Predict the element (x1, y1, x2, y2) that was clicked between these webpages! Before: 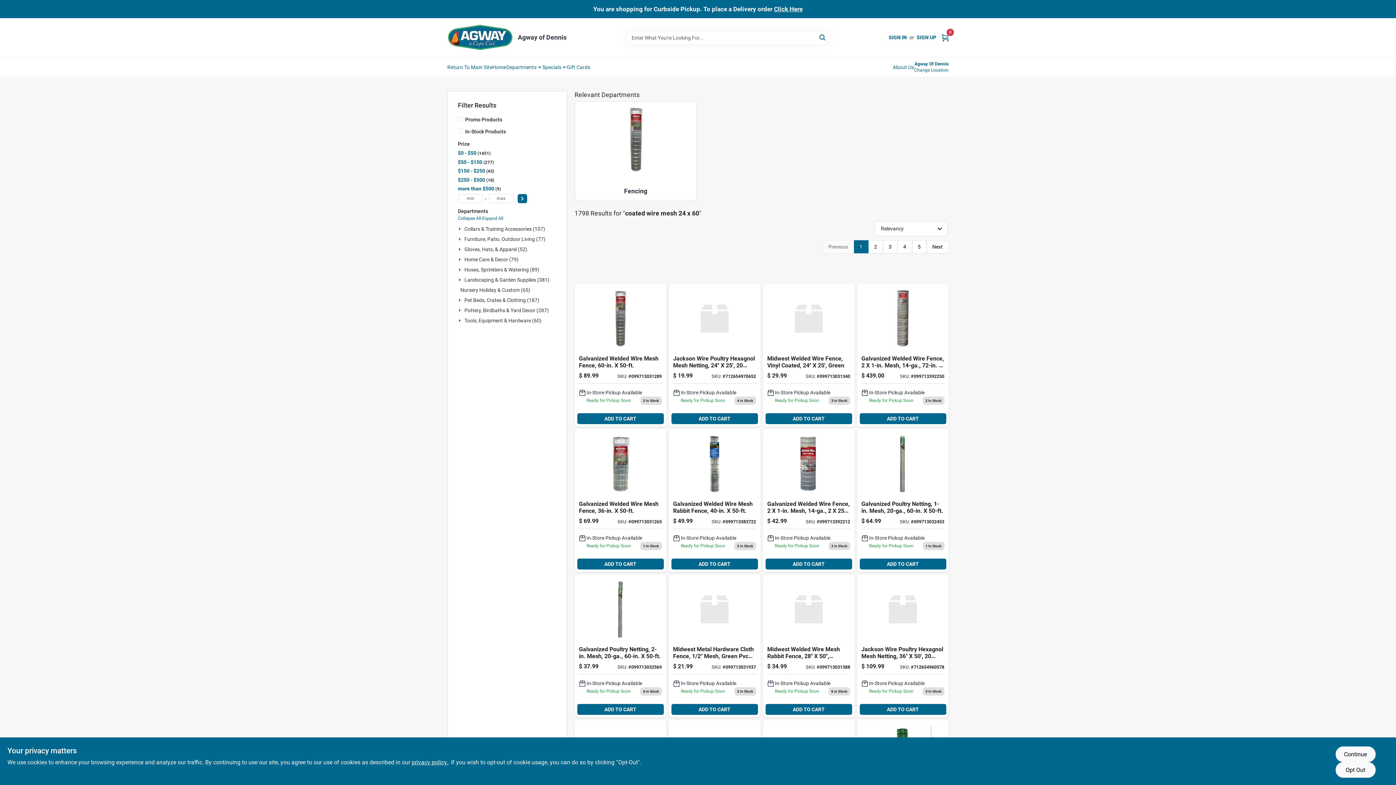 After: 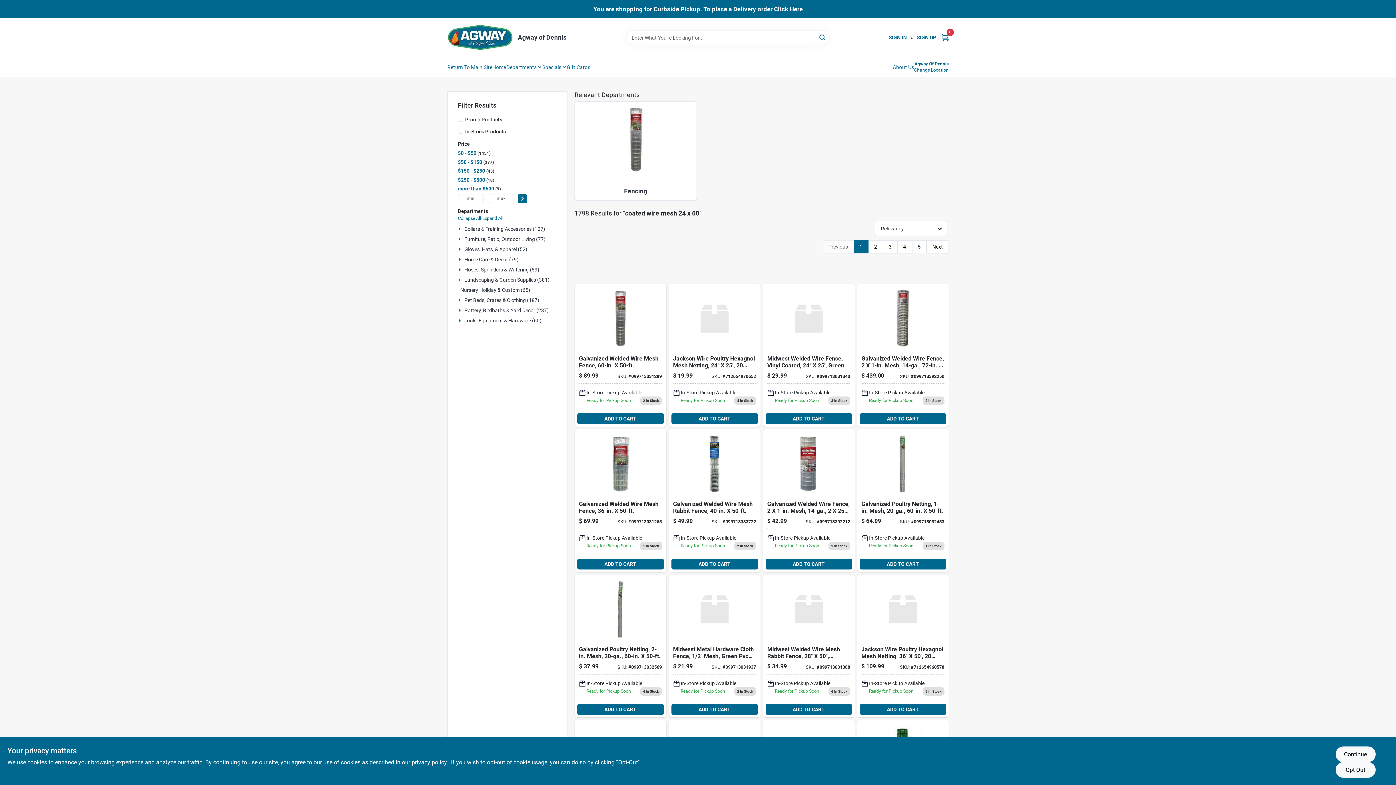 Action: label: 5 bbox: (912, 240, 926, 253)